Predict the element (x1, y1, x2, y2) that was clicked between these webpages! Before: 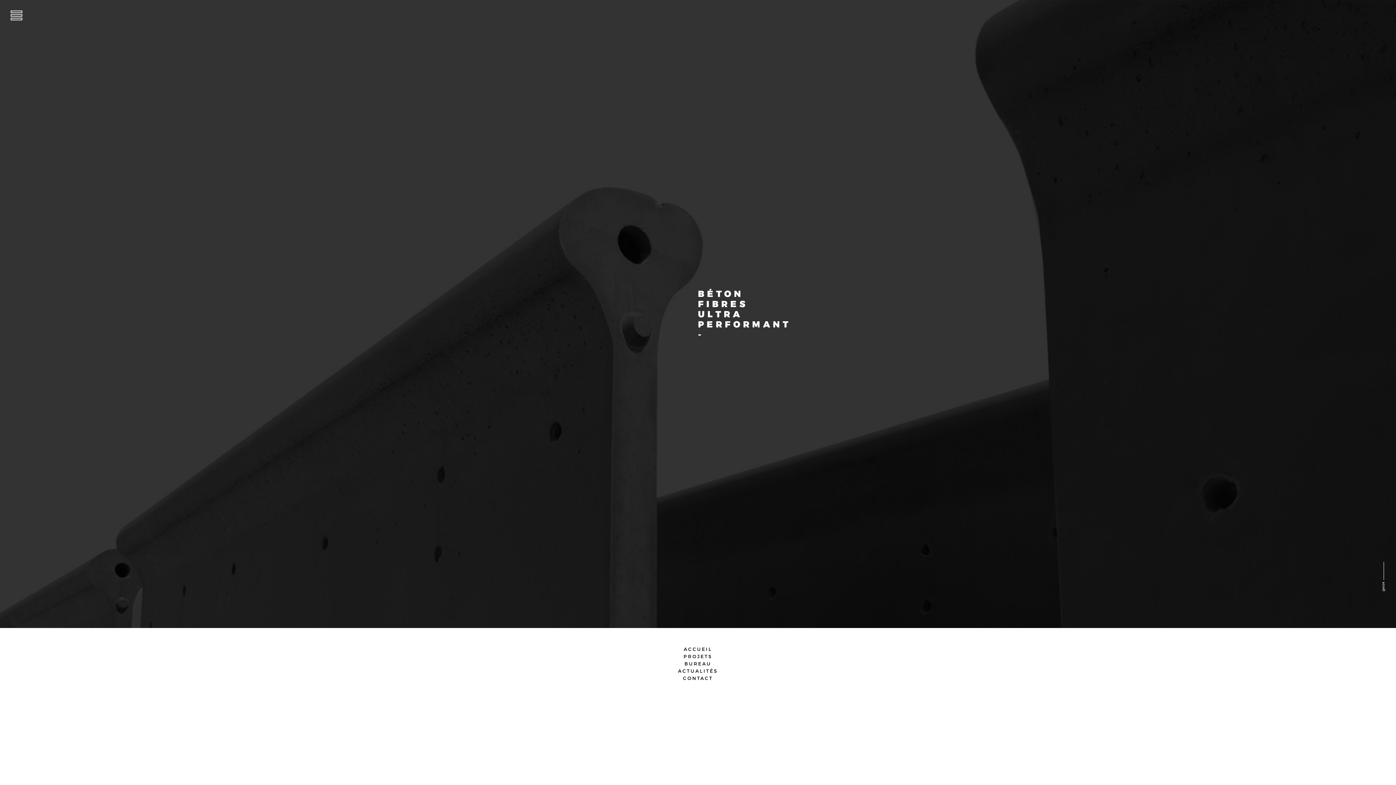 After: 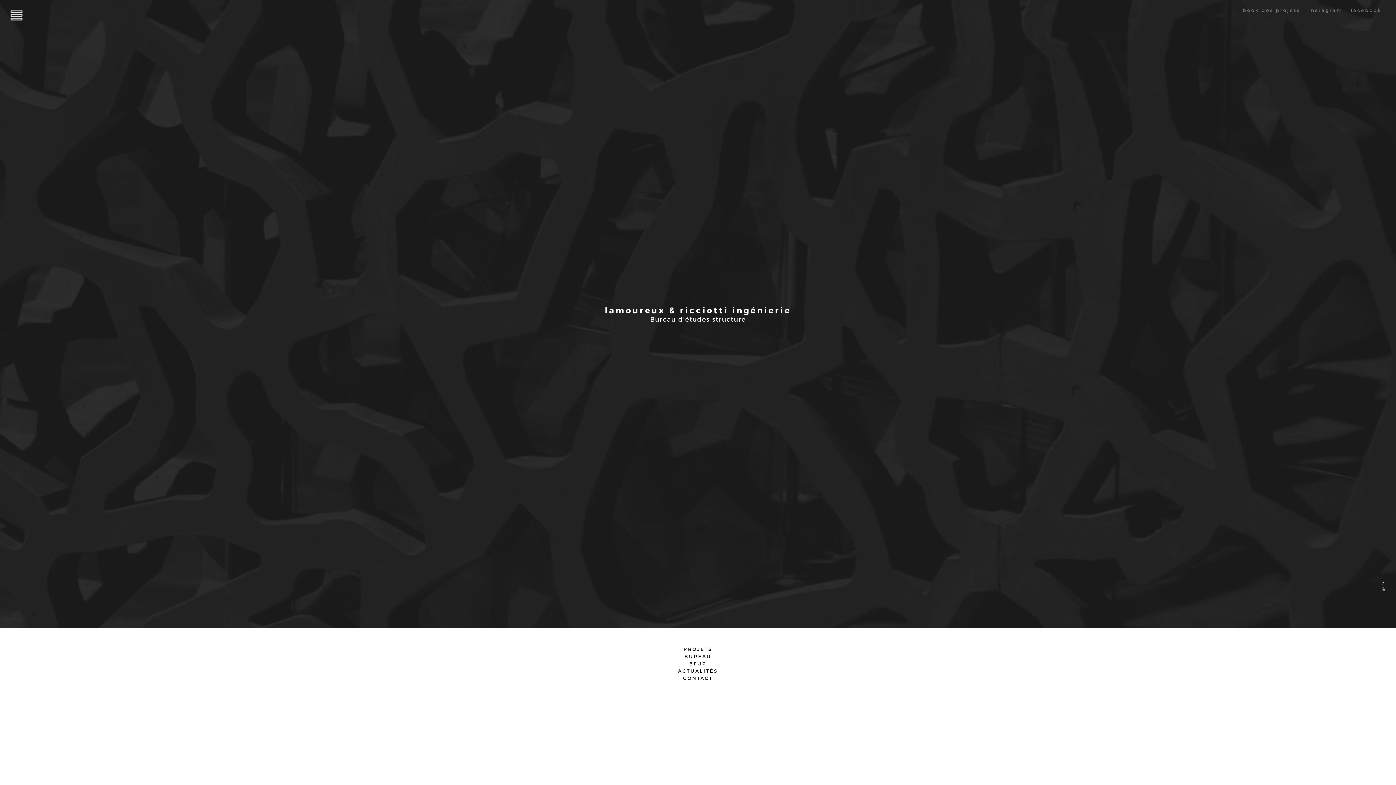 Action: bbox: (682, 645, 713, 653) label: ACCUEIL